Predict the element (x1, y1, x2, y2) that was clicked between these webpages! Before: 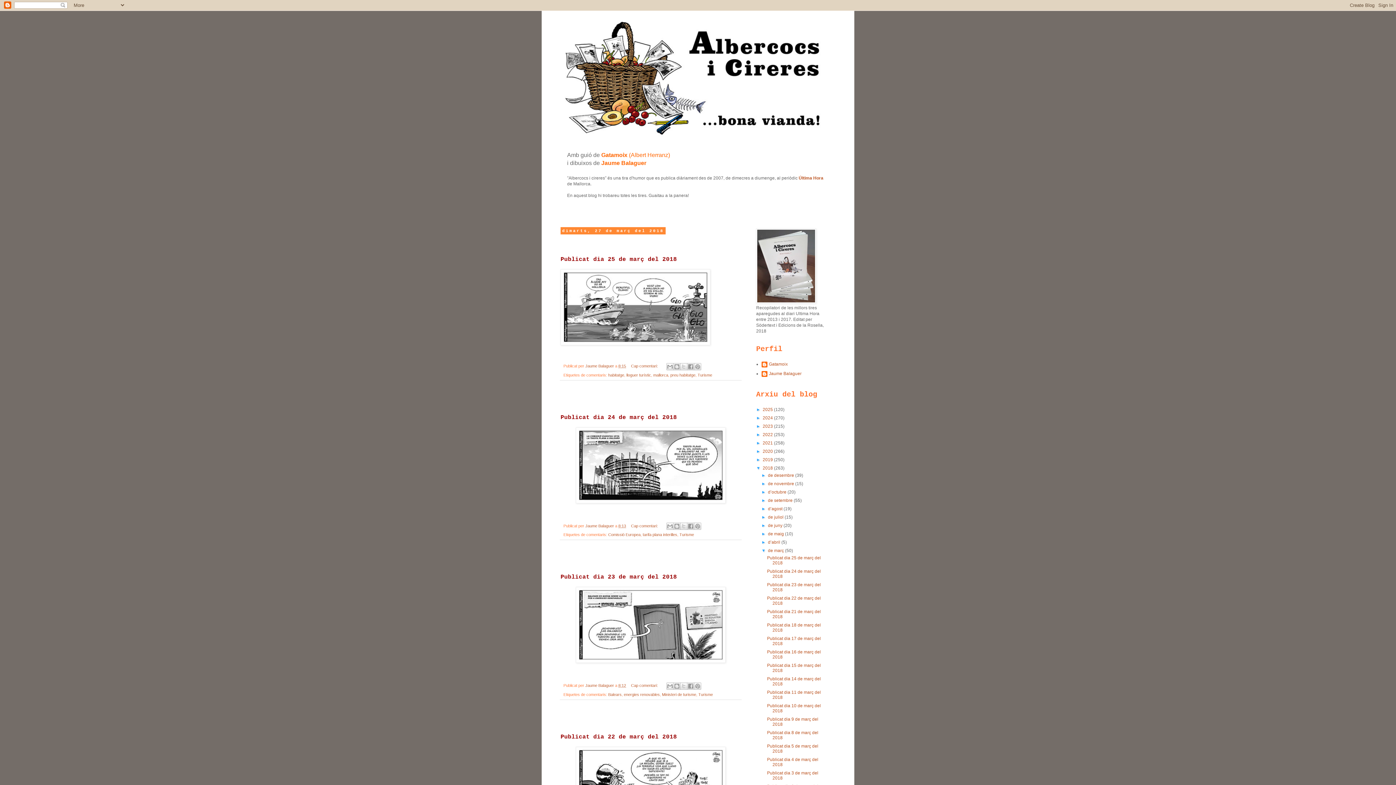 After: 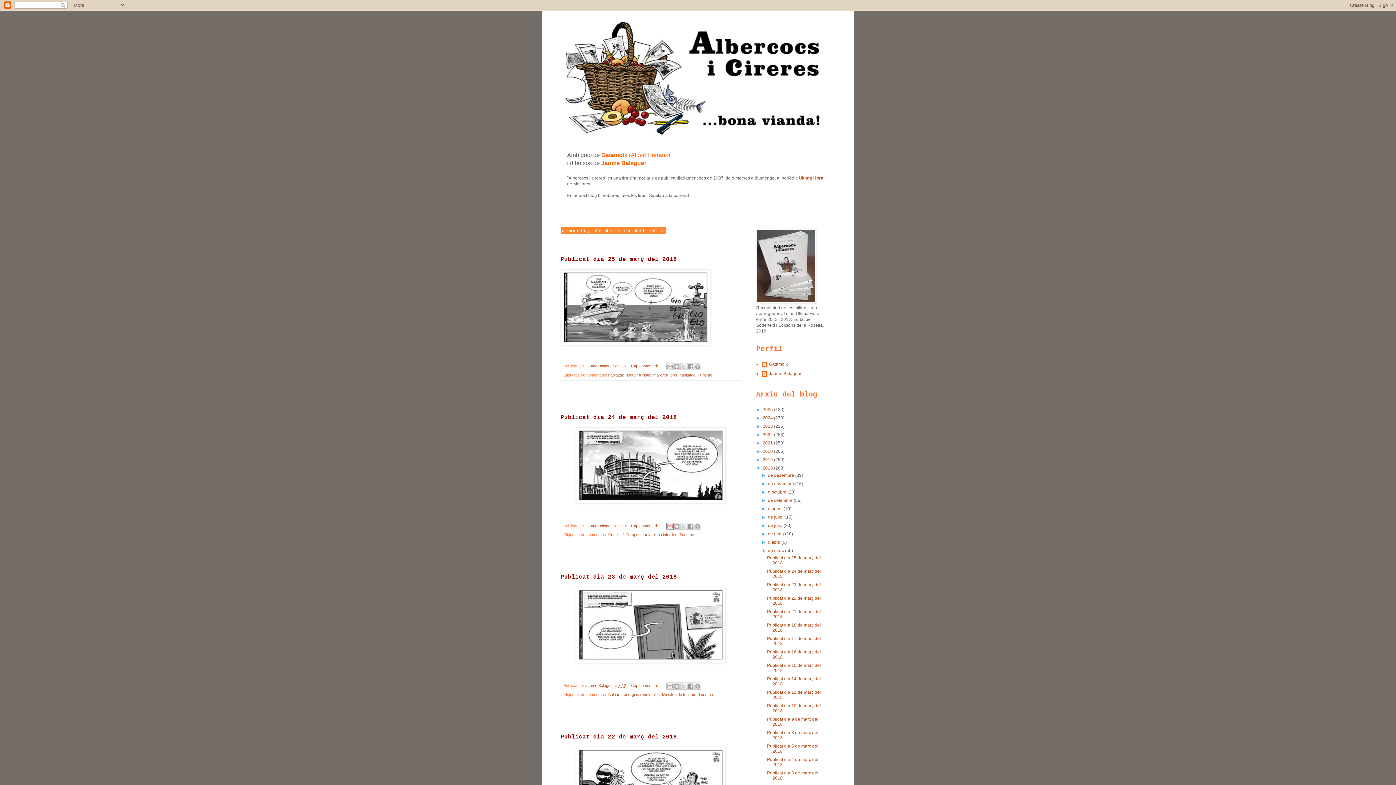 Action: bbox: (666, 522, 673, 530) label: Envia per correu electrònic